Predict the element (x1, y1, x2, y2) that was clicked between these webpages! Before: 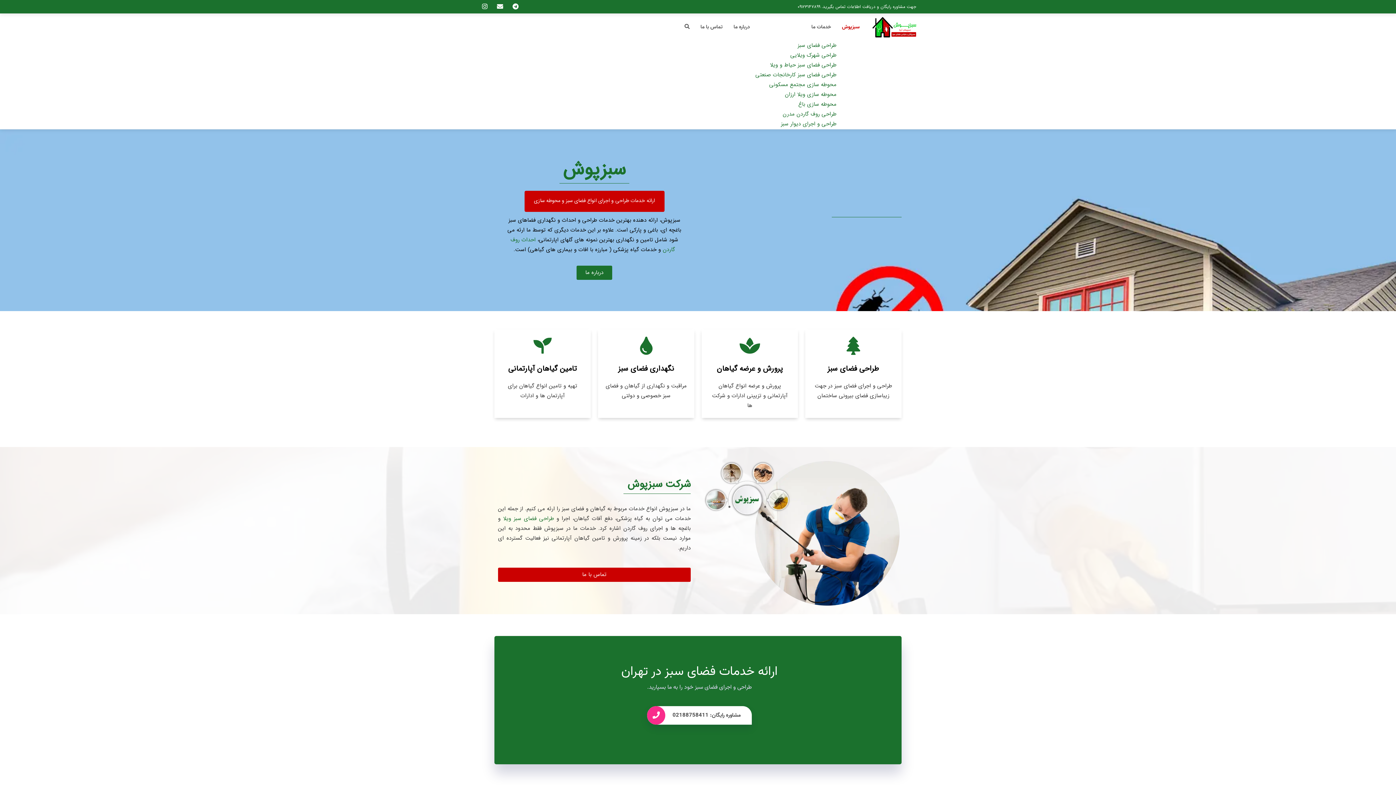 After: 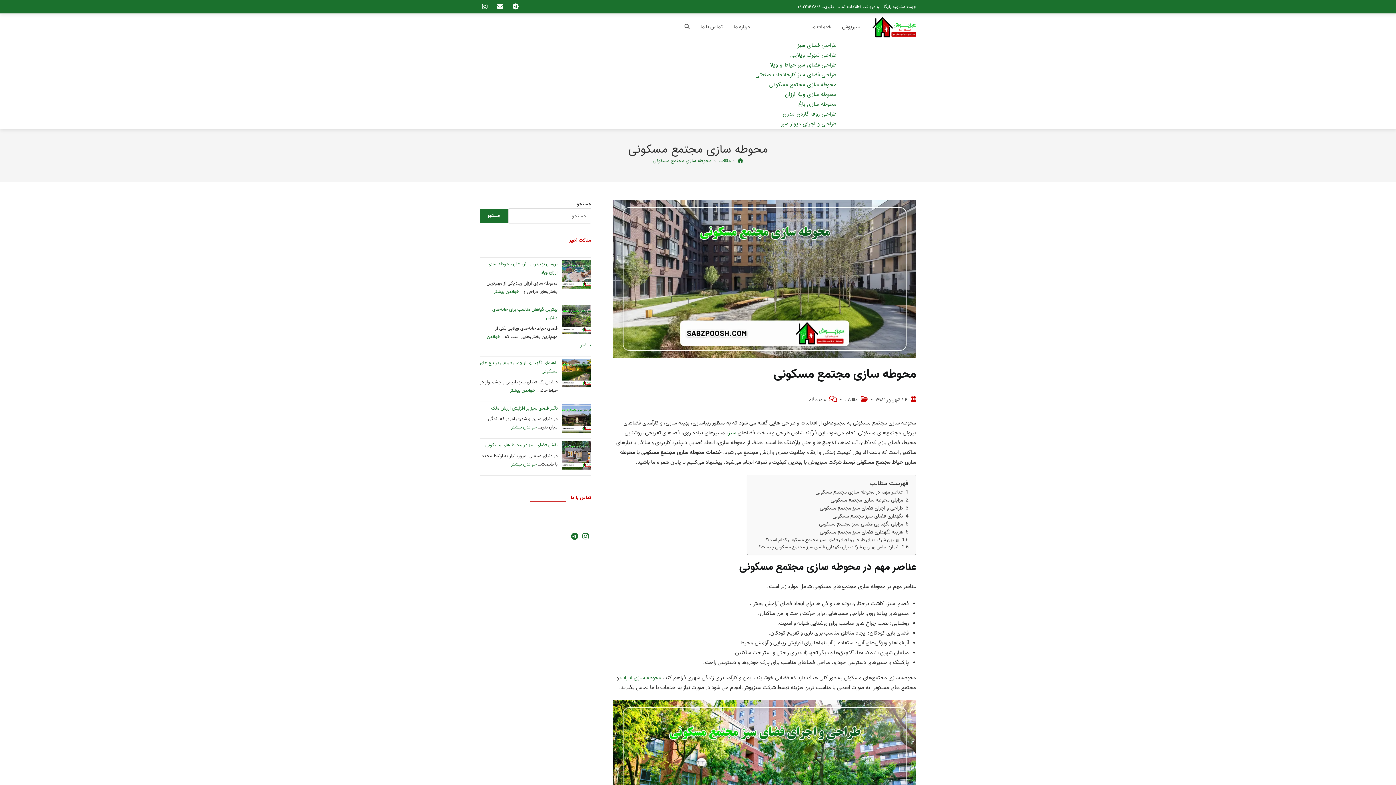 Action: bbox: (755, 80, 836, 89) label: محوطه سازی مجتمع مسکونی